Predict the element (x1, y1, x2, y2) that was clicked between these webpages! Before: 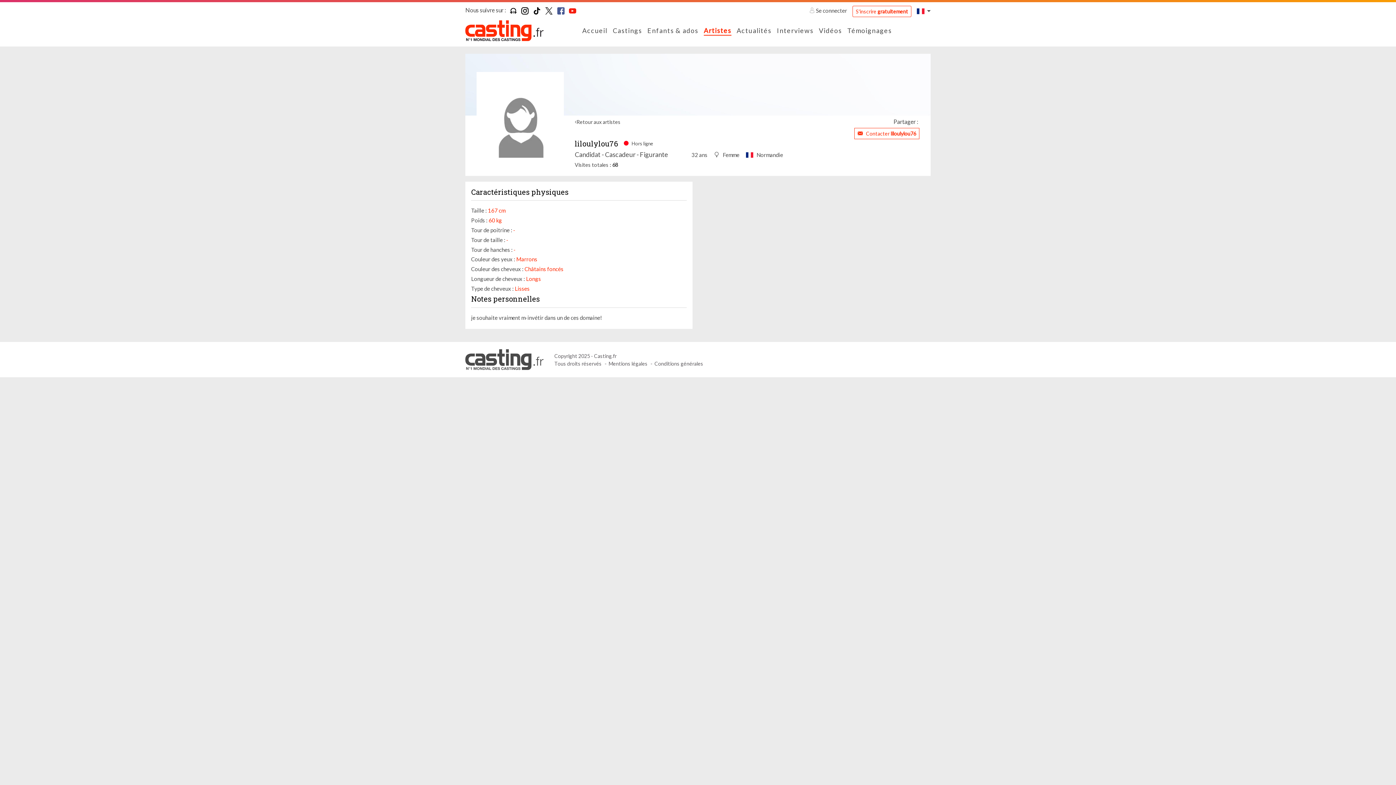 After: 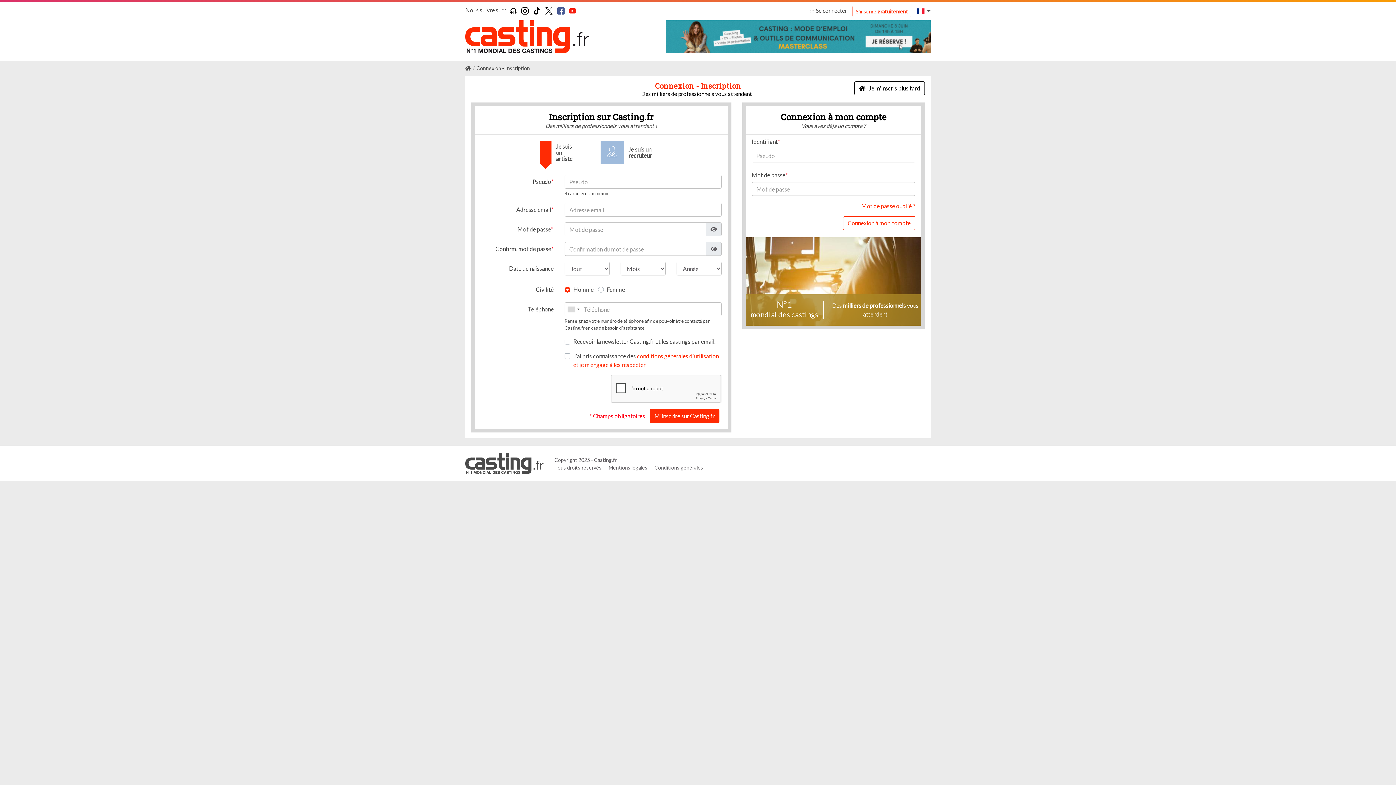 Action: label:  Contacter liloulylou76 bbox: (854, 128, 919, 139)